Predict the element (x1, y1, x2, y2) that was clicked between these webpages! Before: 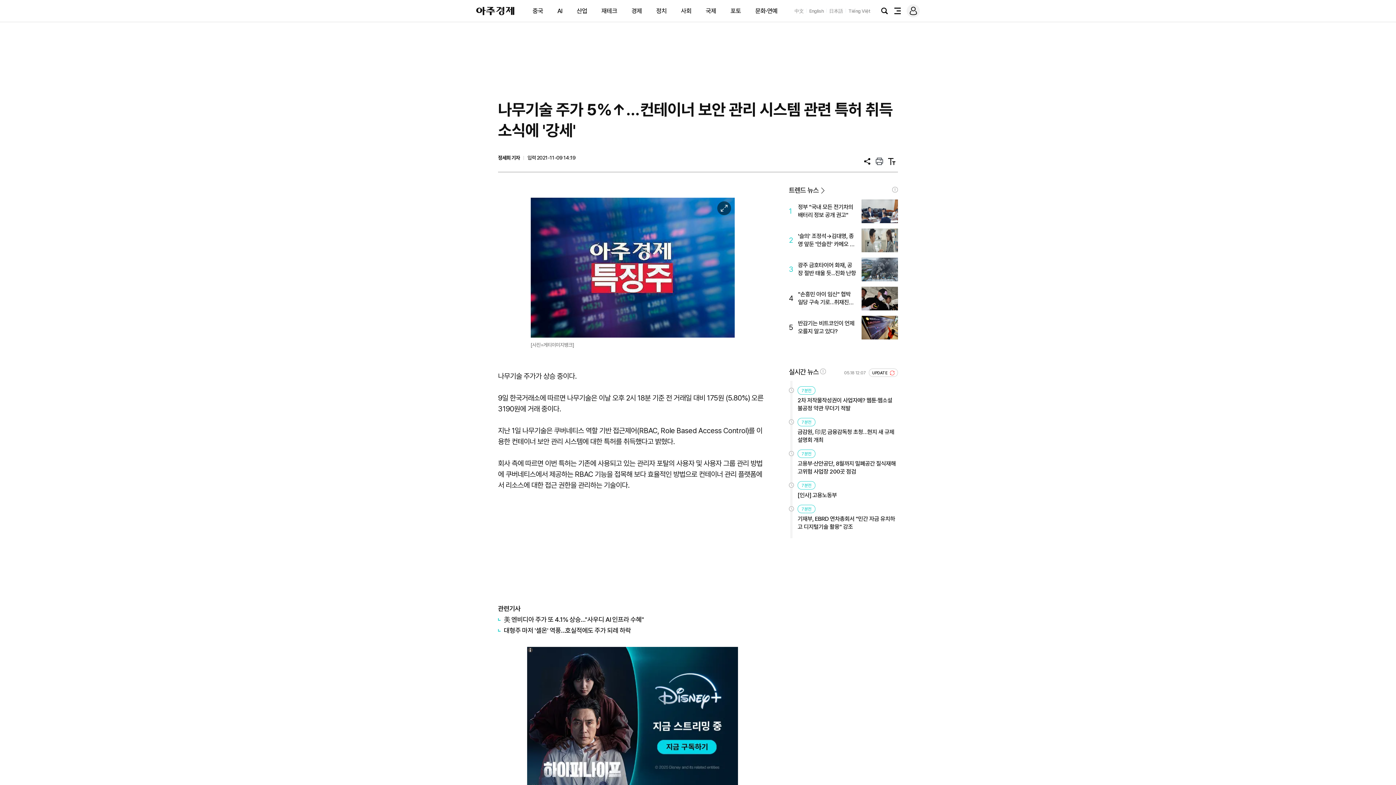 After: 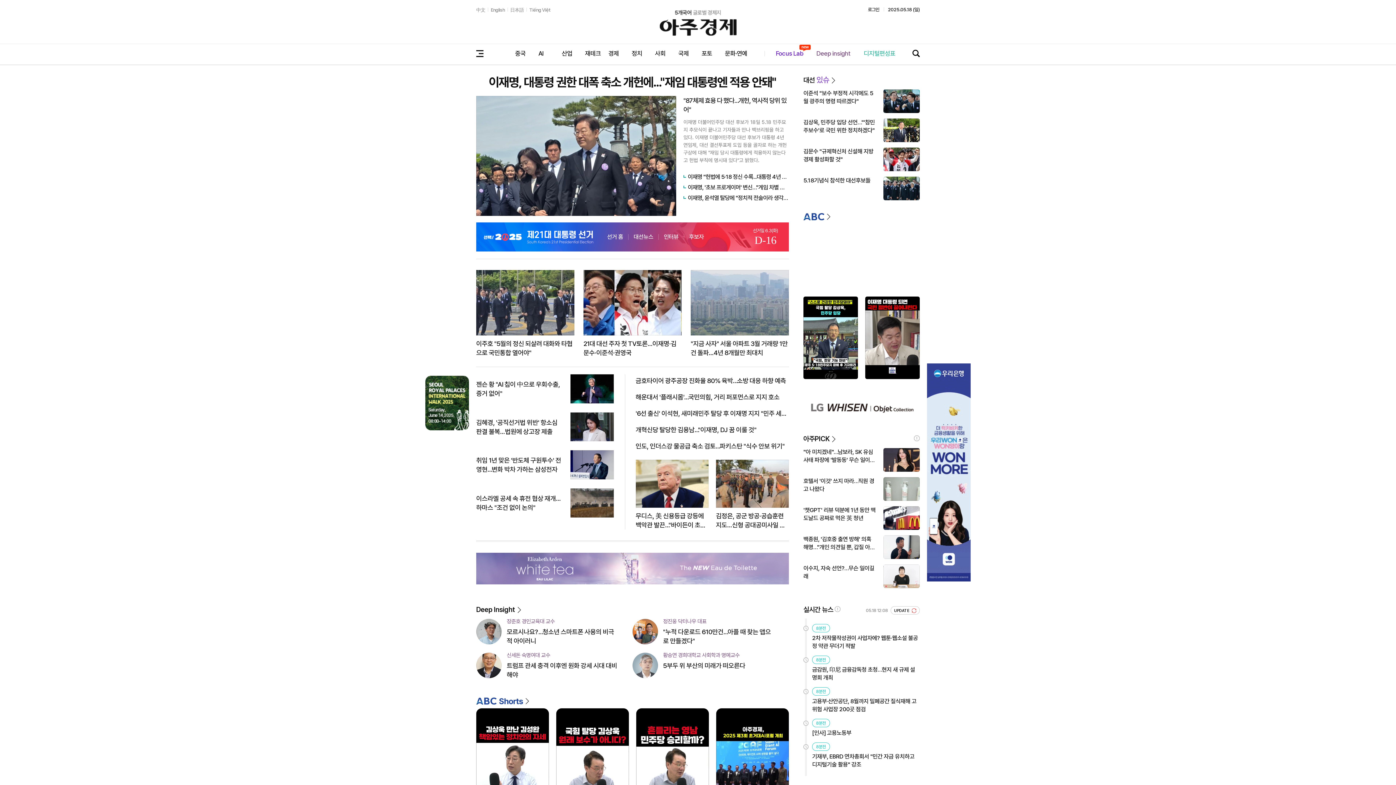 Action: bbox: (476, 6, 514, 15) label: 아주경제